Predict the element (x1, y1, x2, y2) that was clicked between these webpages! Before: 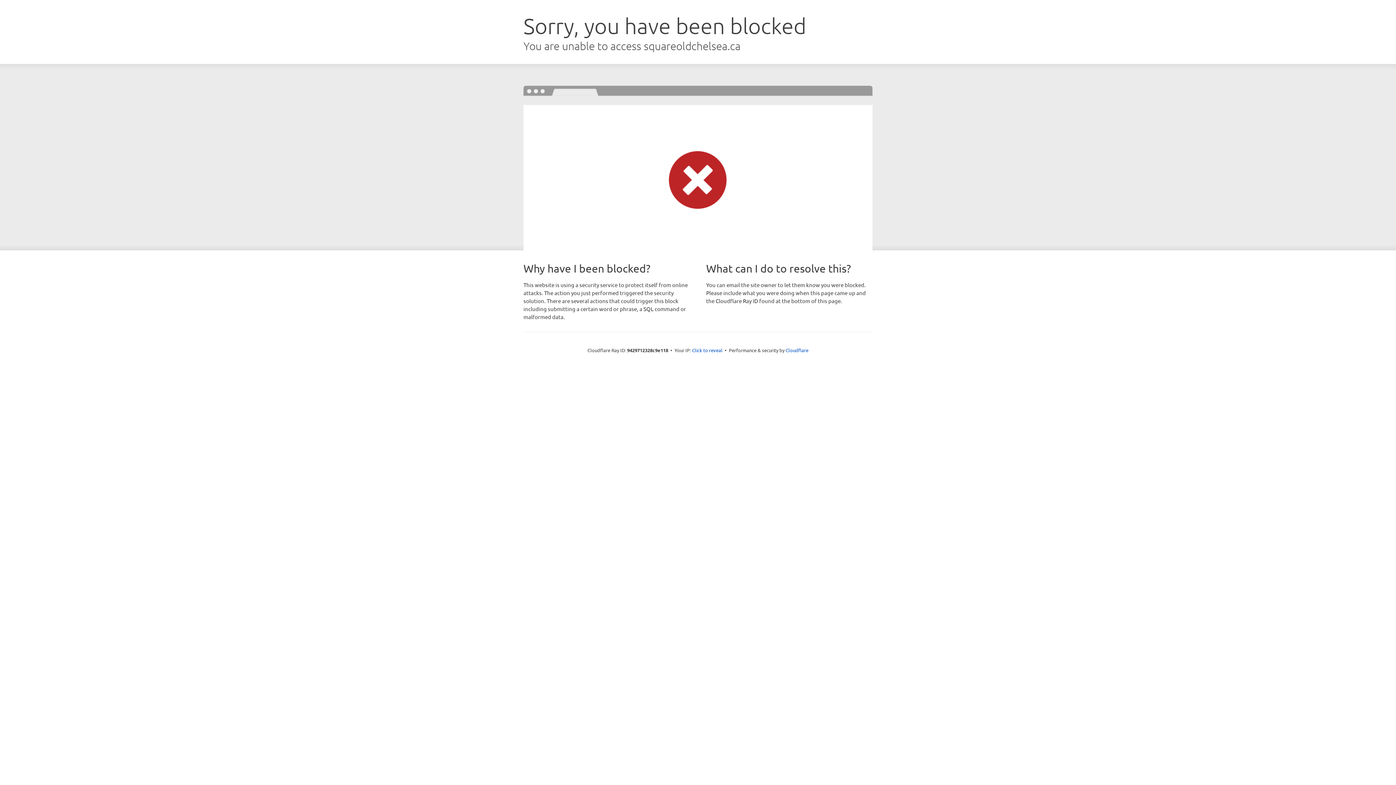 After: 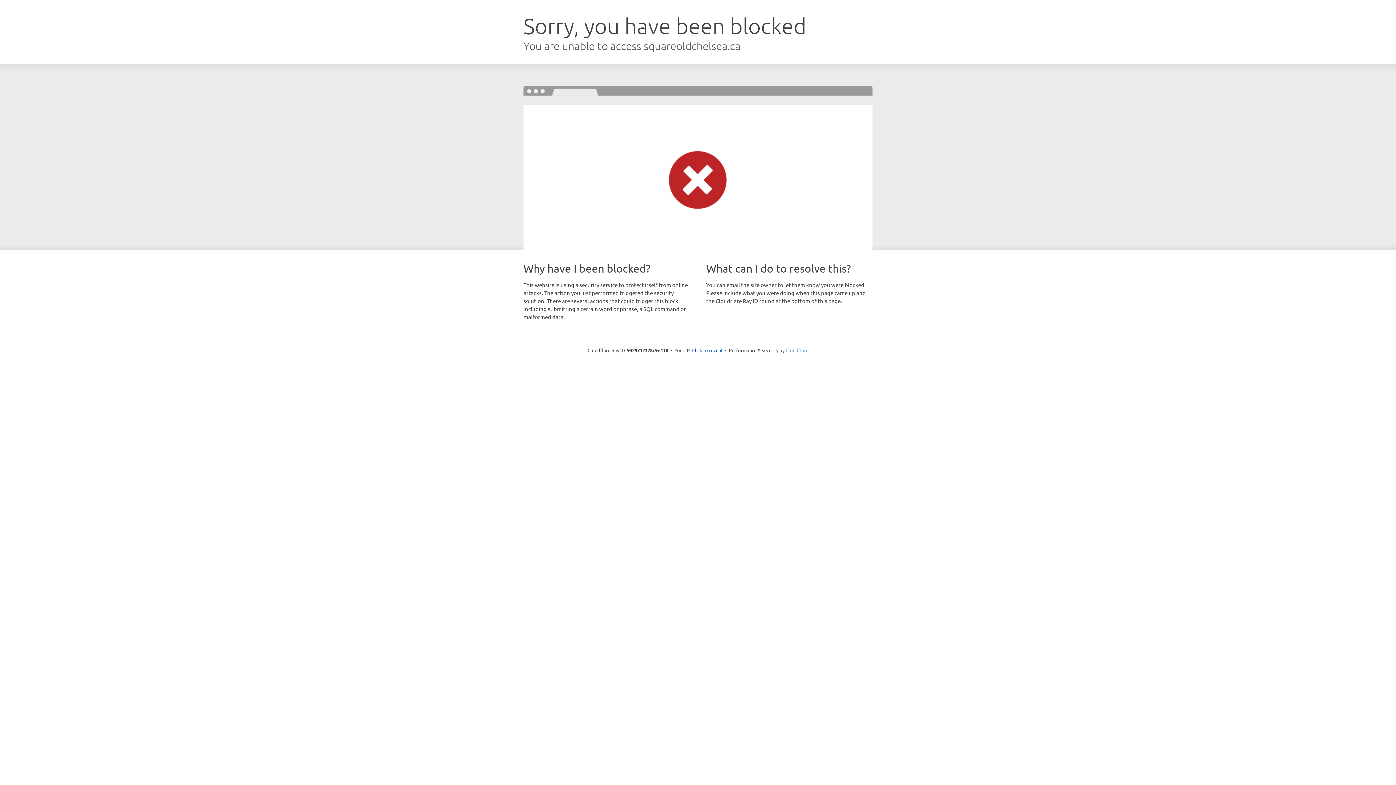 Action: label: Cloudflare bbox: (785, 347, 808, 353)